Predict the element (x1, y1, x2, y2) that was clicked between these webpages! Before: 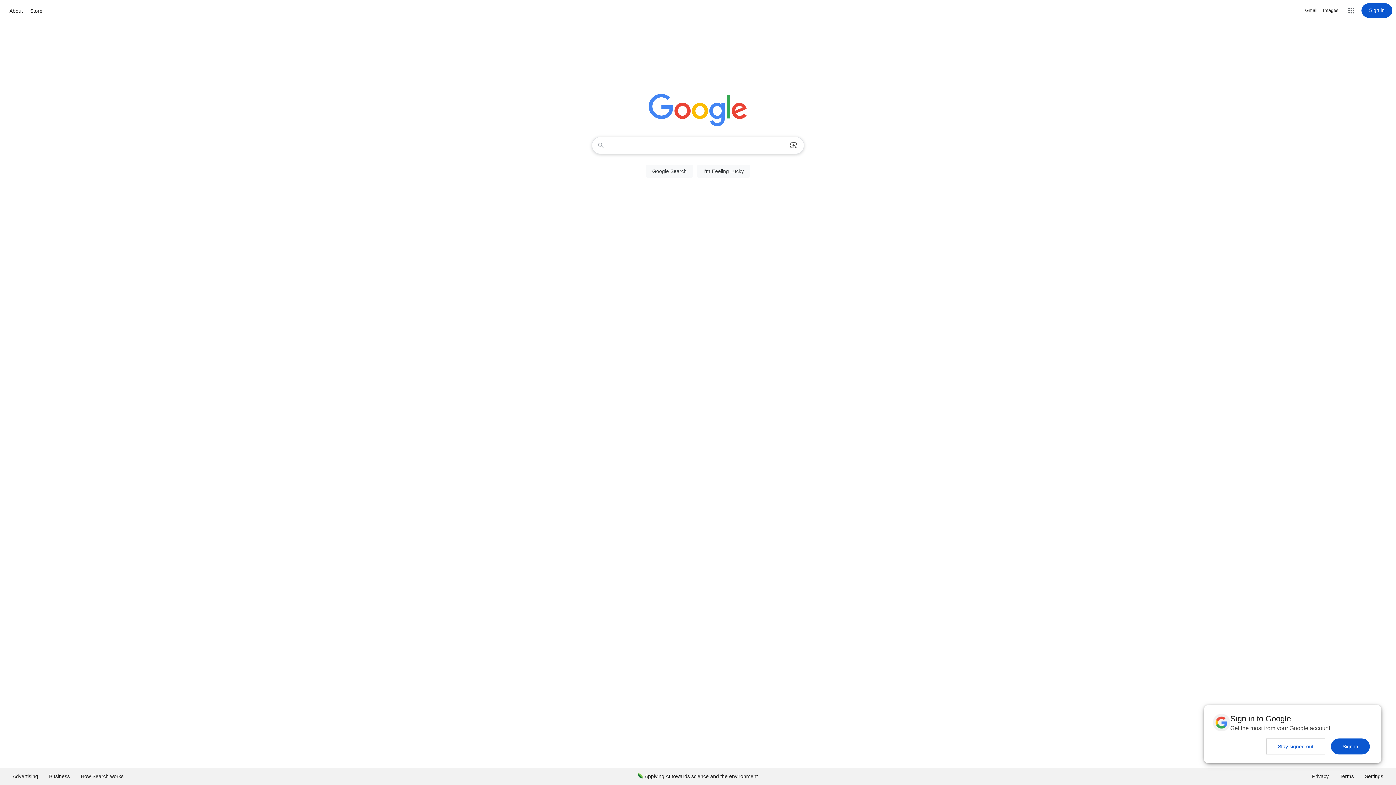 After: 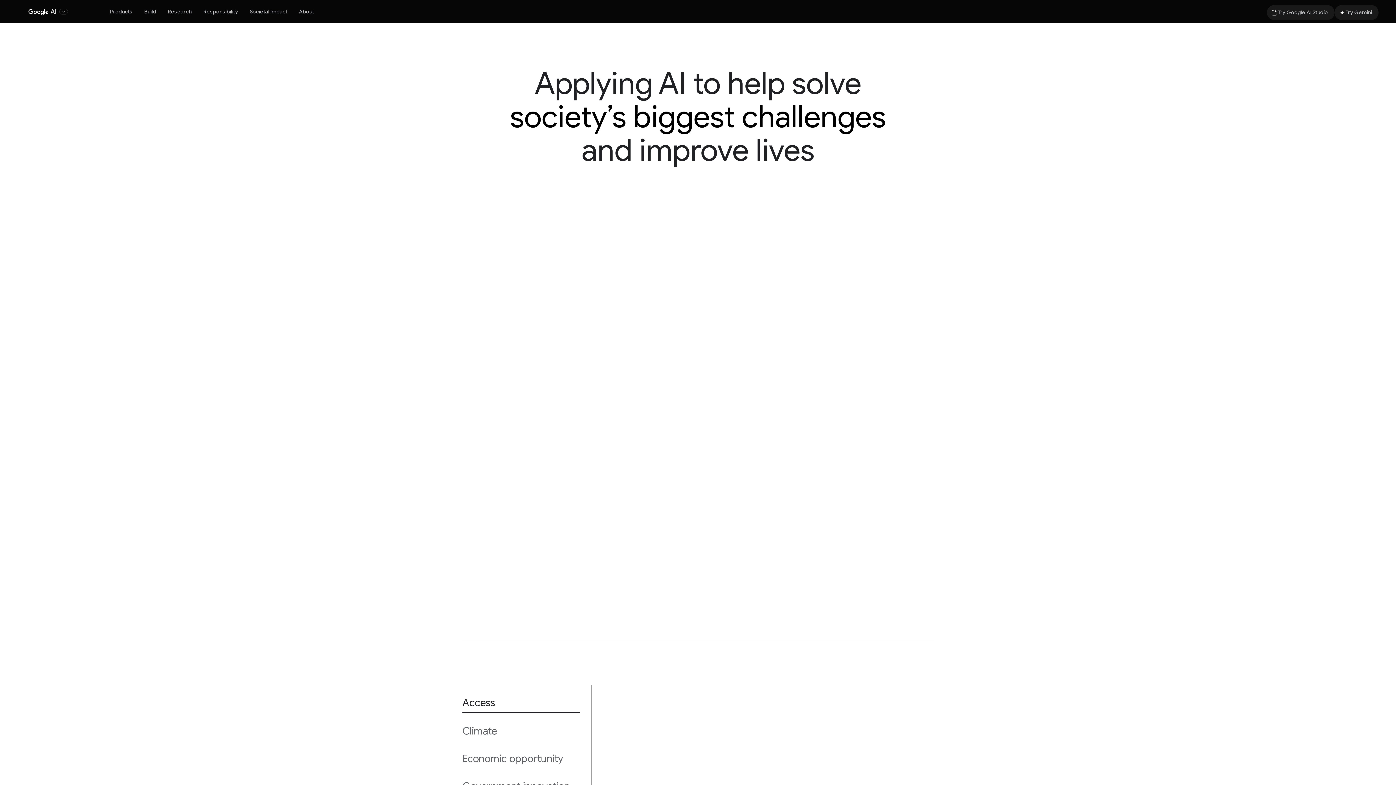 Action: label: Applying AI towards science and the environment bbox: (632, 768, 763, 785)